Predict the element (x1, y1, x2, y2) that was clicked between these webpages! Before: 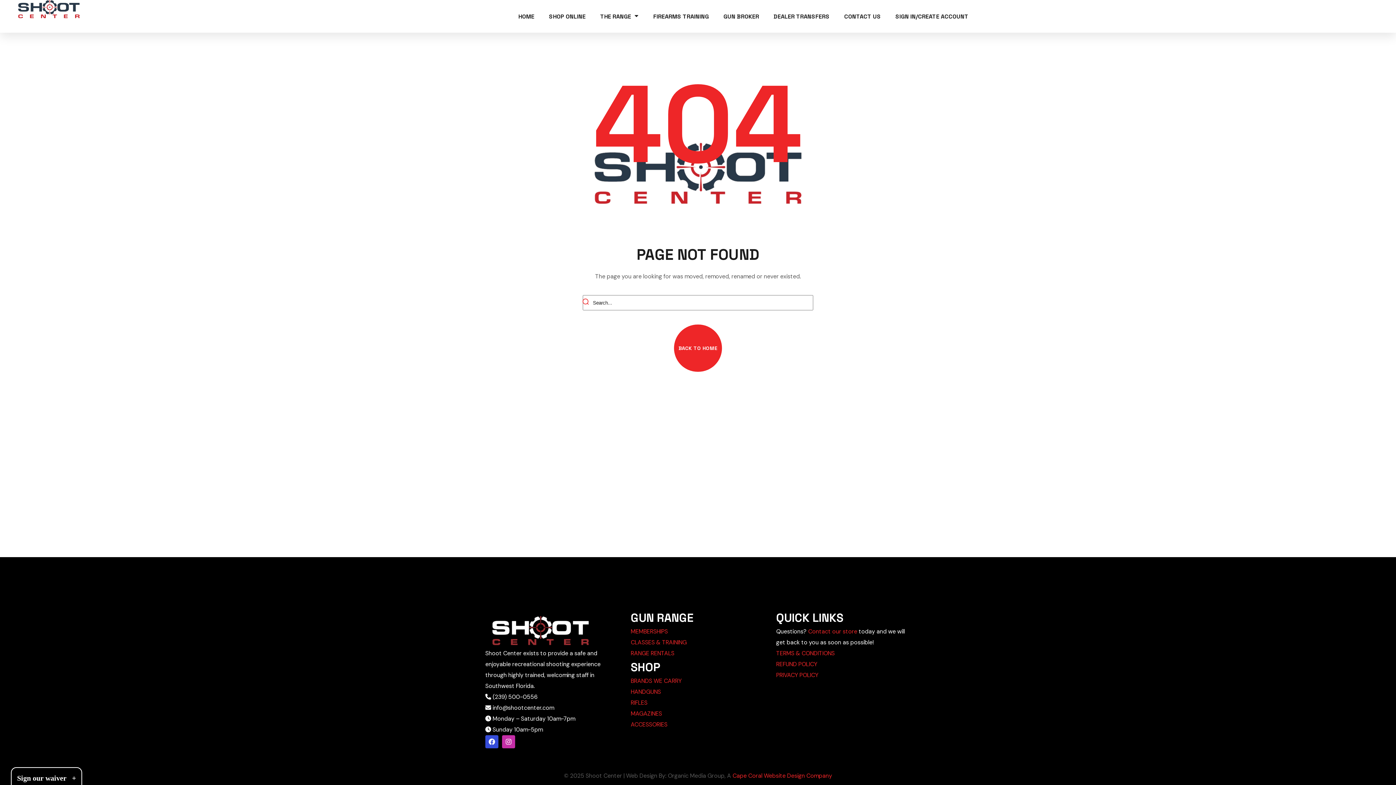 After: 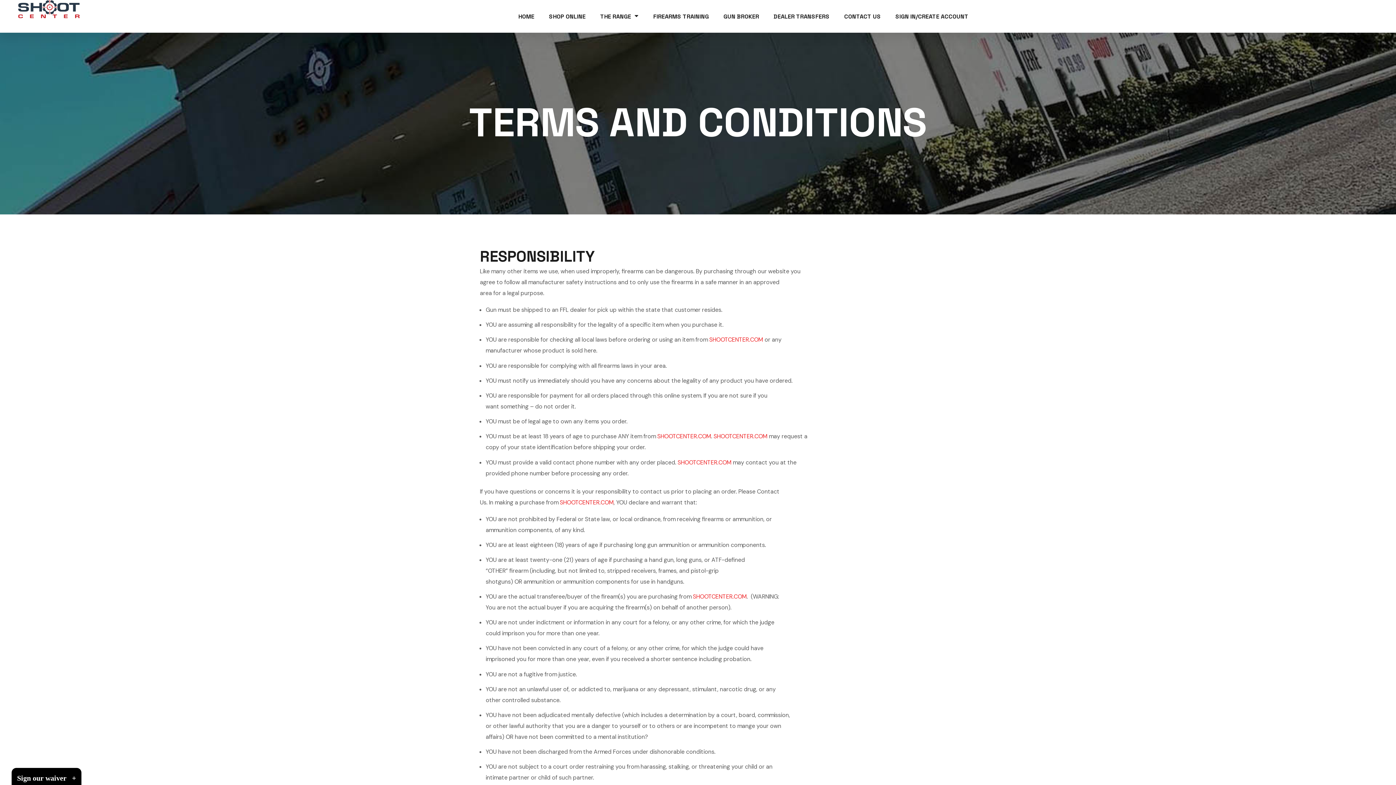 Action: label: TERMS & CONDITIONS bbox: (776, 649, 834, 657)